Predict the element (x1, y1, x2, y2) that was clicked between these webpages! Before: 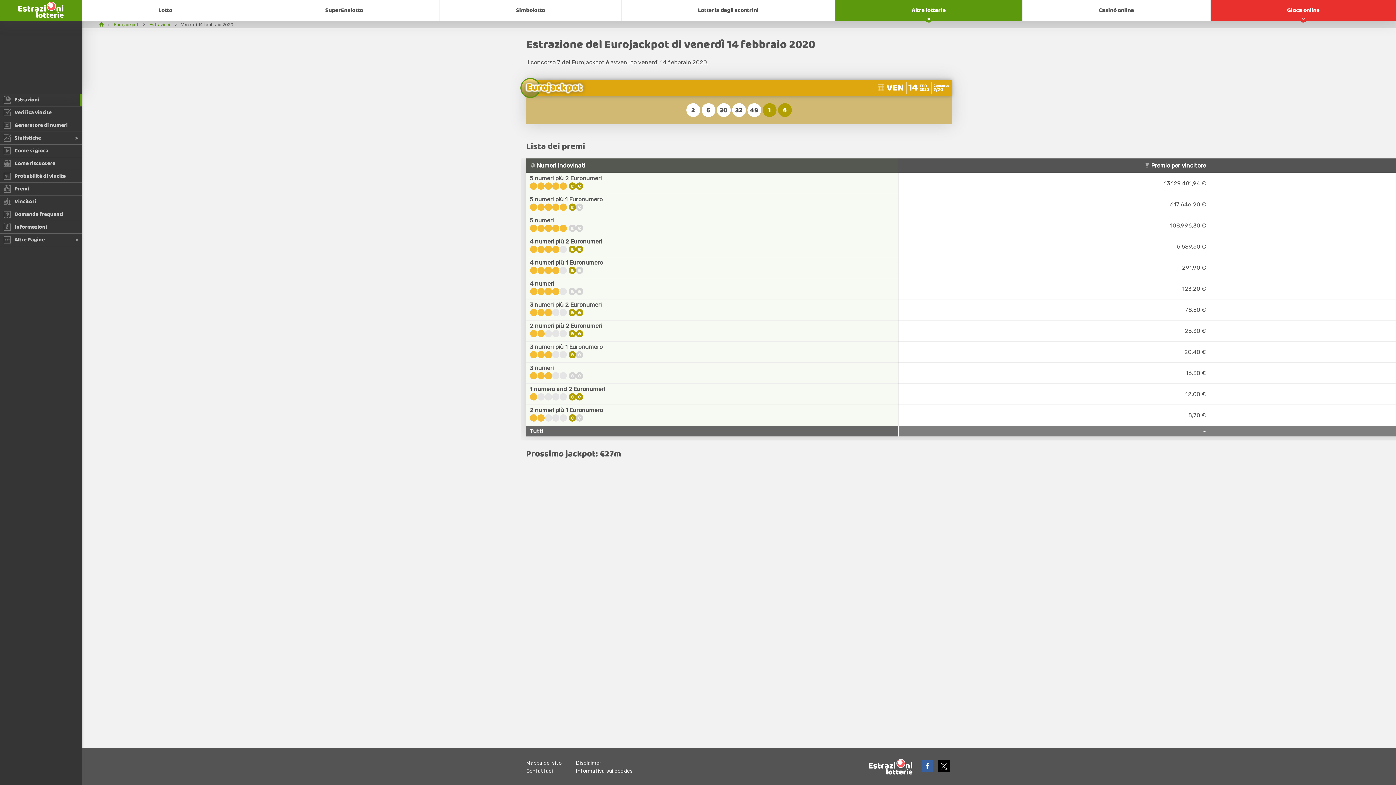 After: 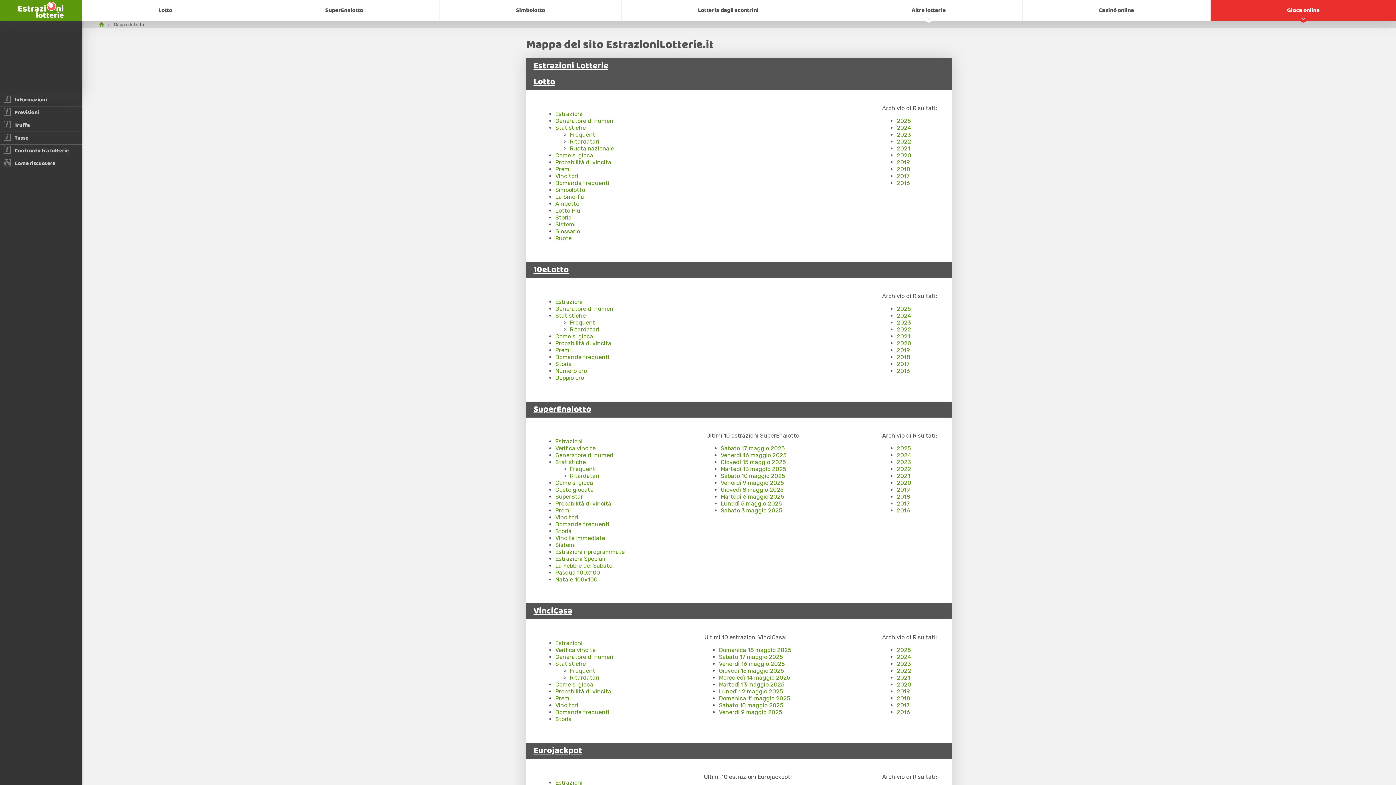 Action: label: Mappa del sito bbox: (526, 760, 561, 766)